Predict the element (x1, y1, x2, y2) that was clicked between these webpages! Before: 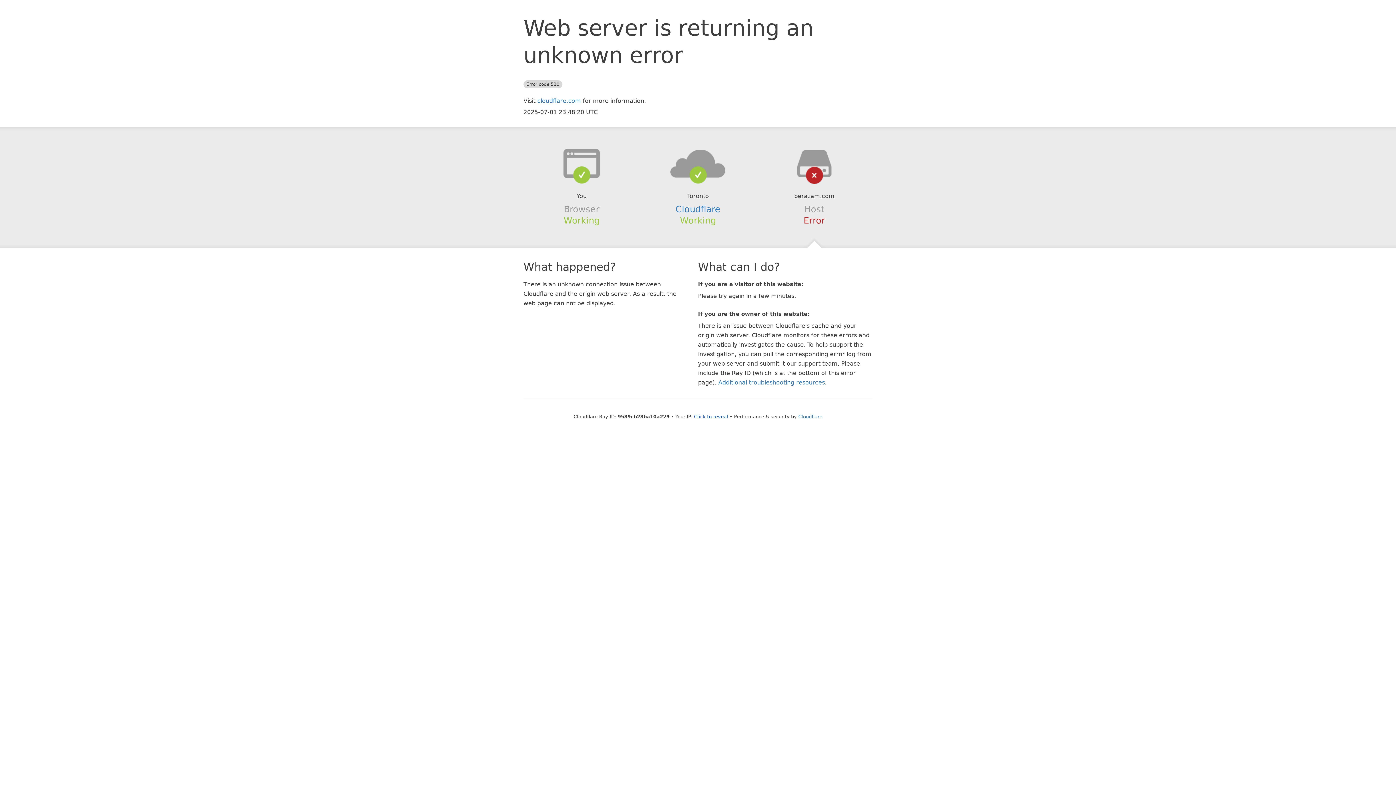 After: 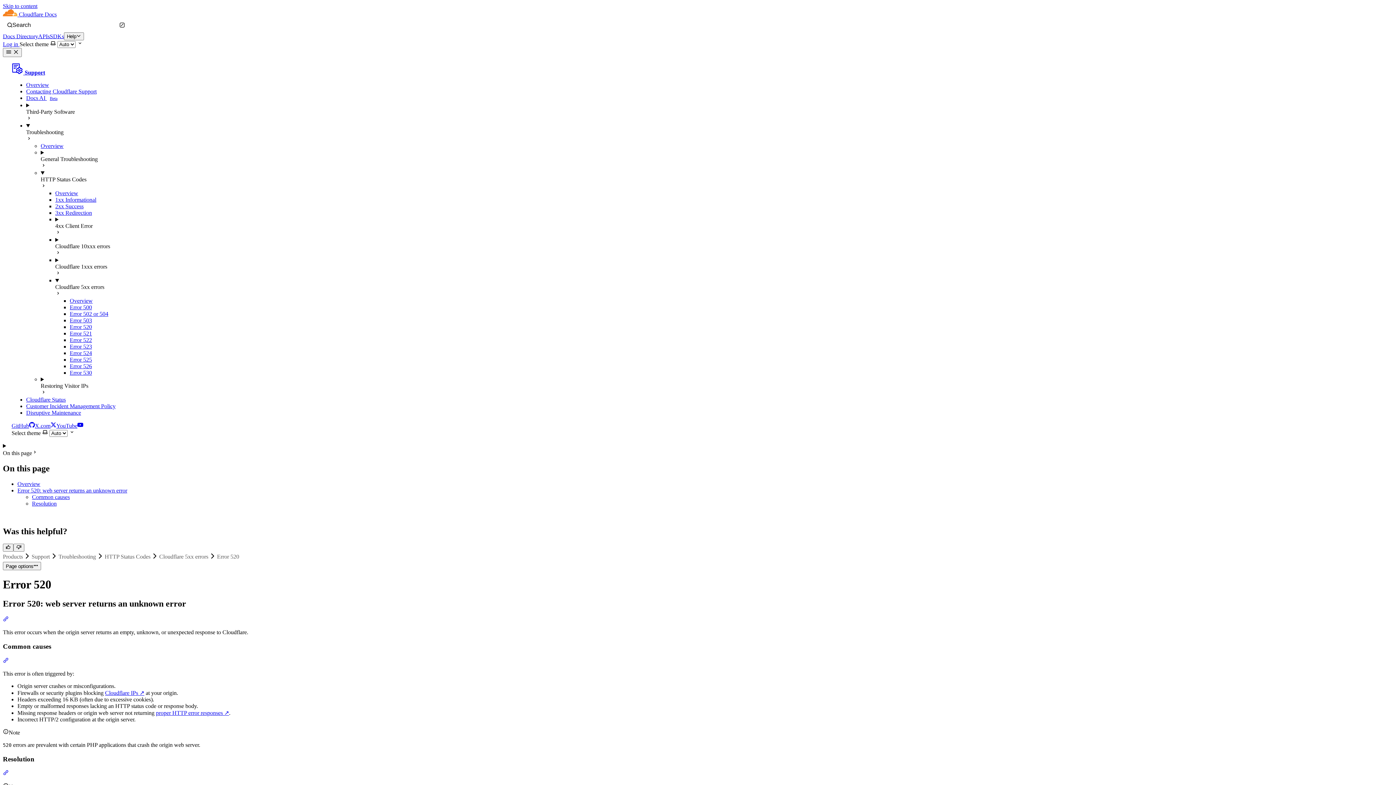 Action: bbox: (718, 379, 825, 386) label: Additional troubleshooting resources